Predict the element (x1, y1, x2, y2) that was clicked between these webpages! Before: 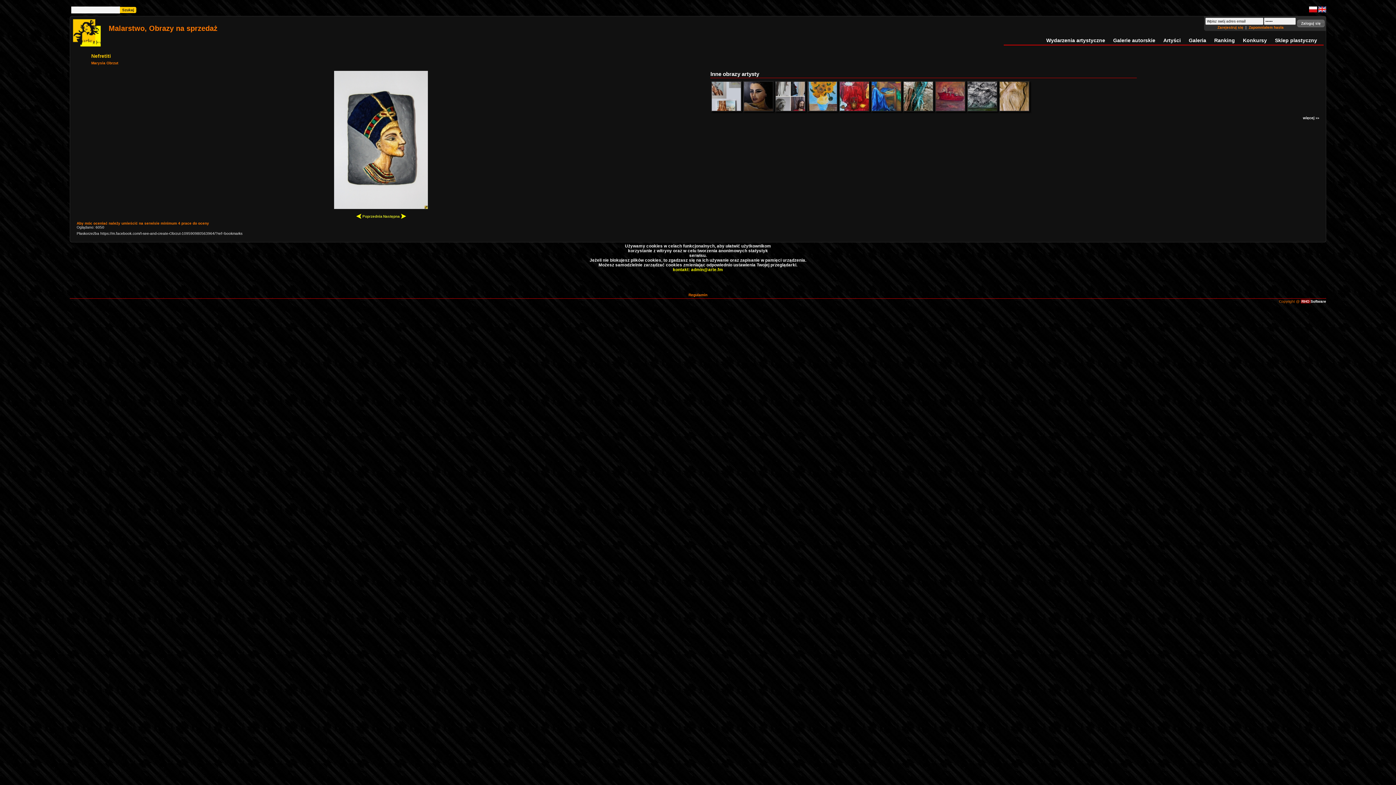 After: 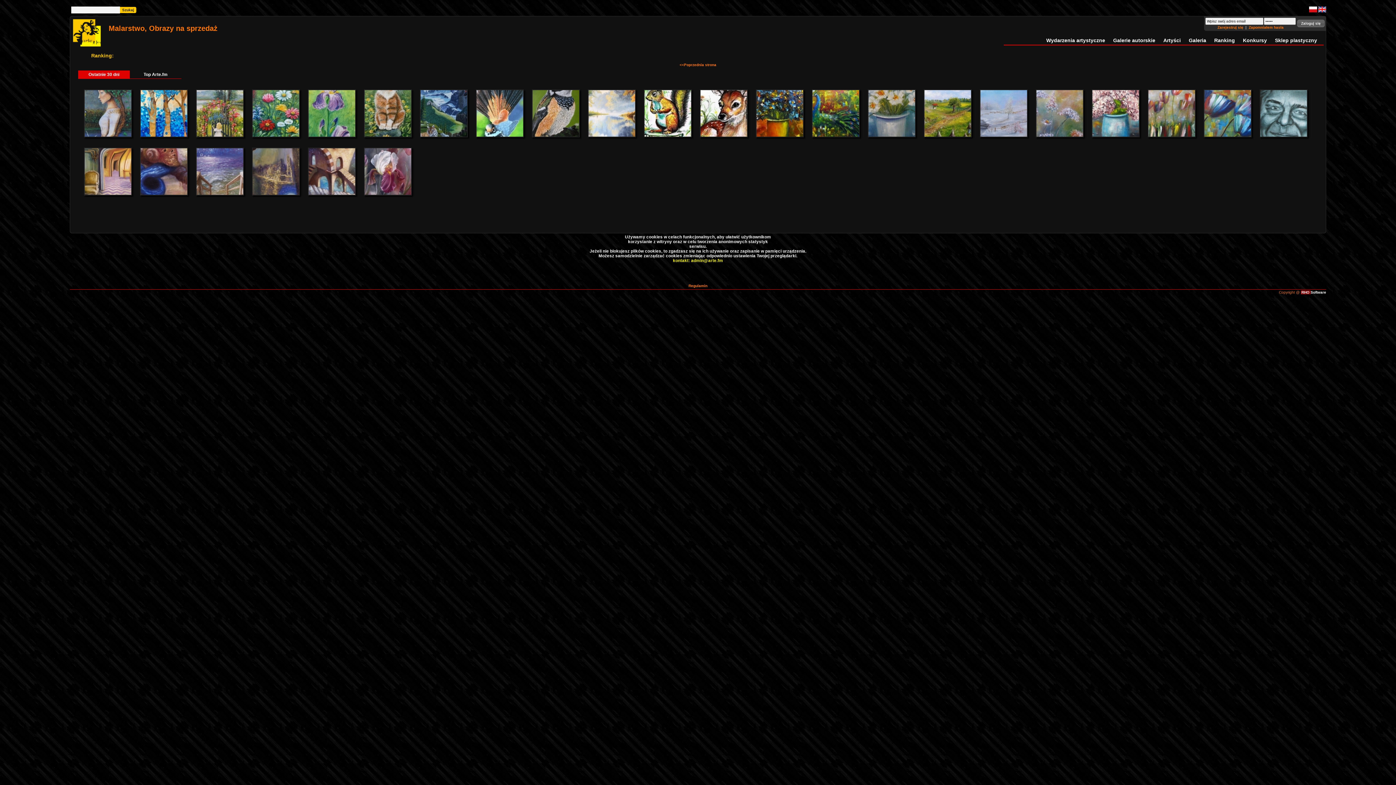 Action: bbox: (1214, 37, 1235, 43) label: Ranking